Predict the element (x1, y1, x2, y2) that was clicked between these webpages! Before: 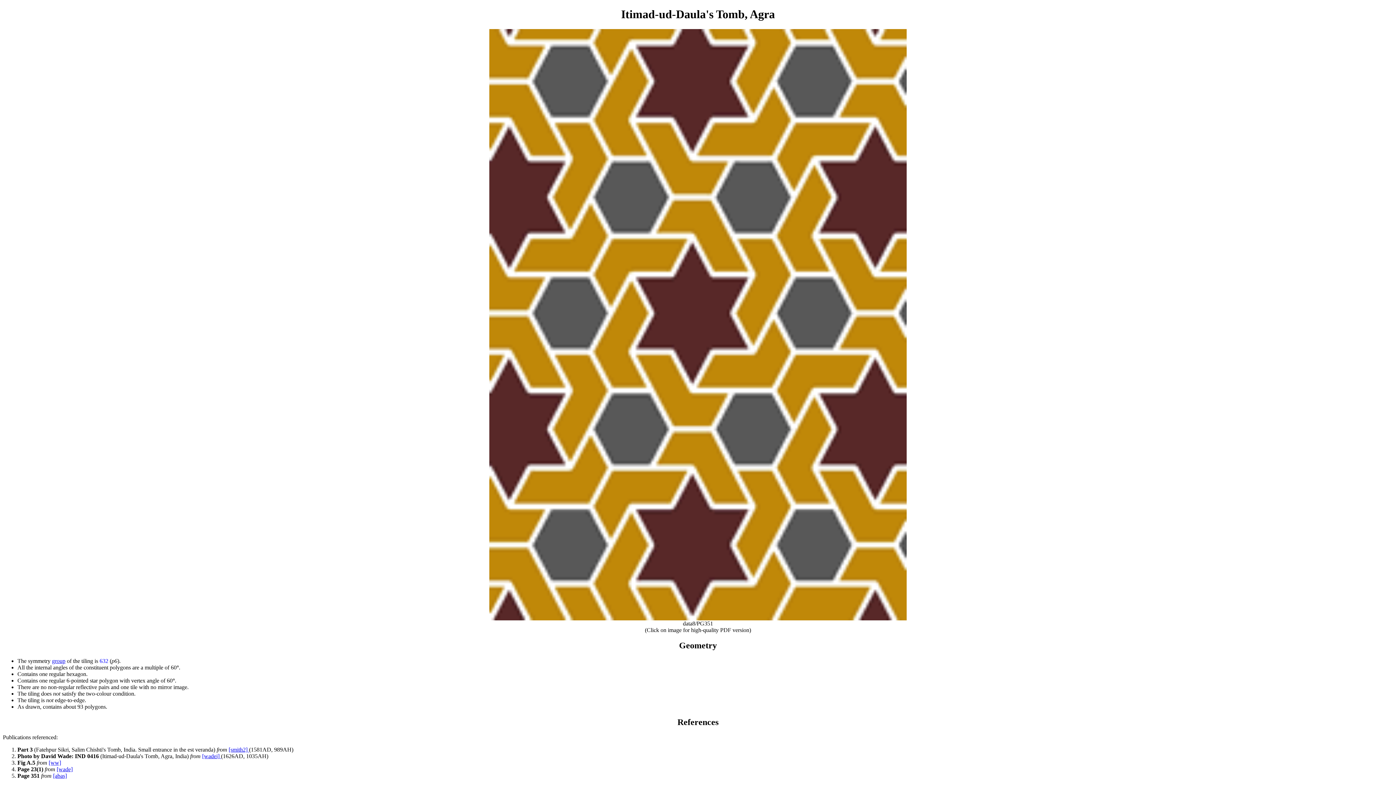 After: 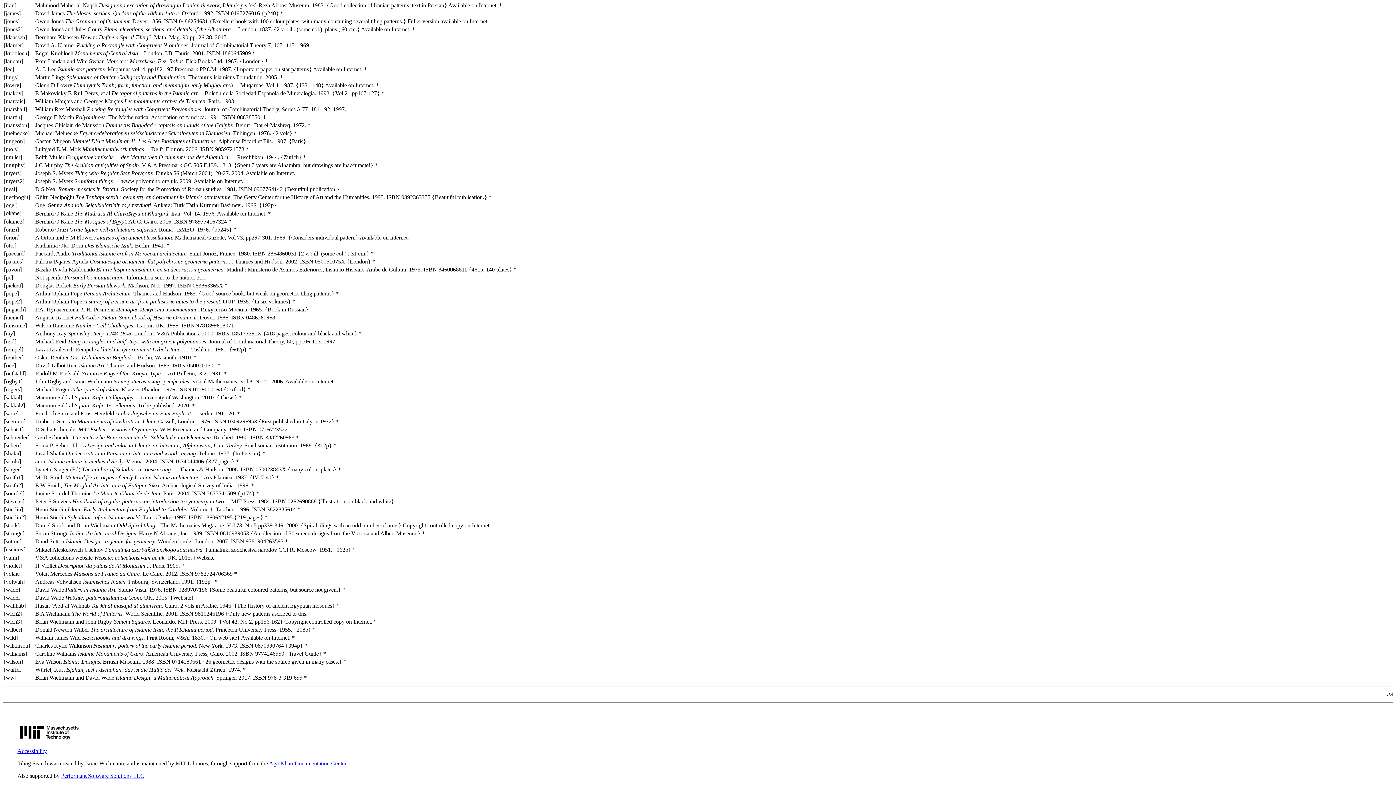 Action: bbox: (202, 753, 221, 759) label: [wadei] 